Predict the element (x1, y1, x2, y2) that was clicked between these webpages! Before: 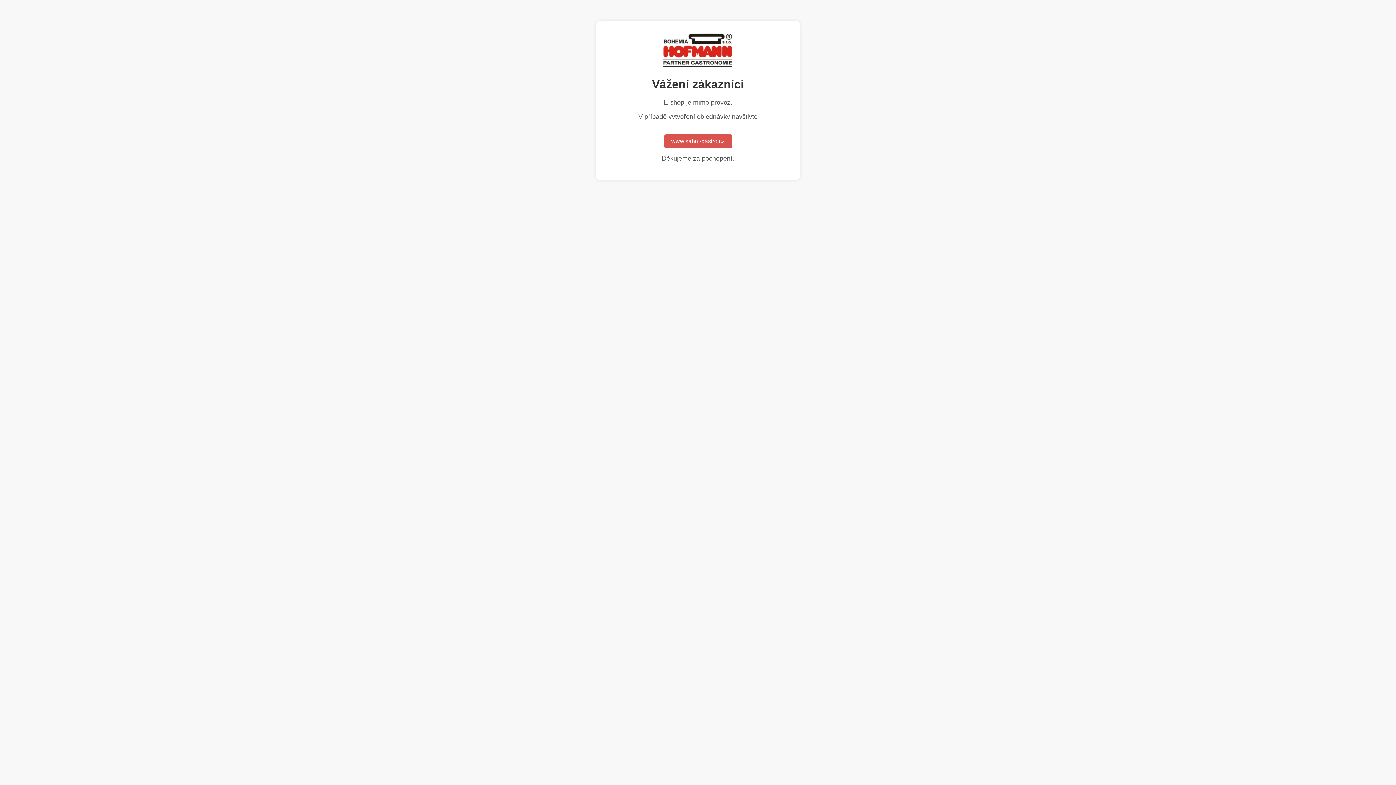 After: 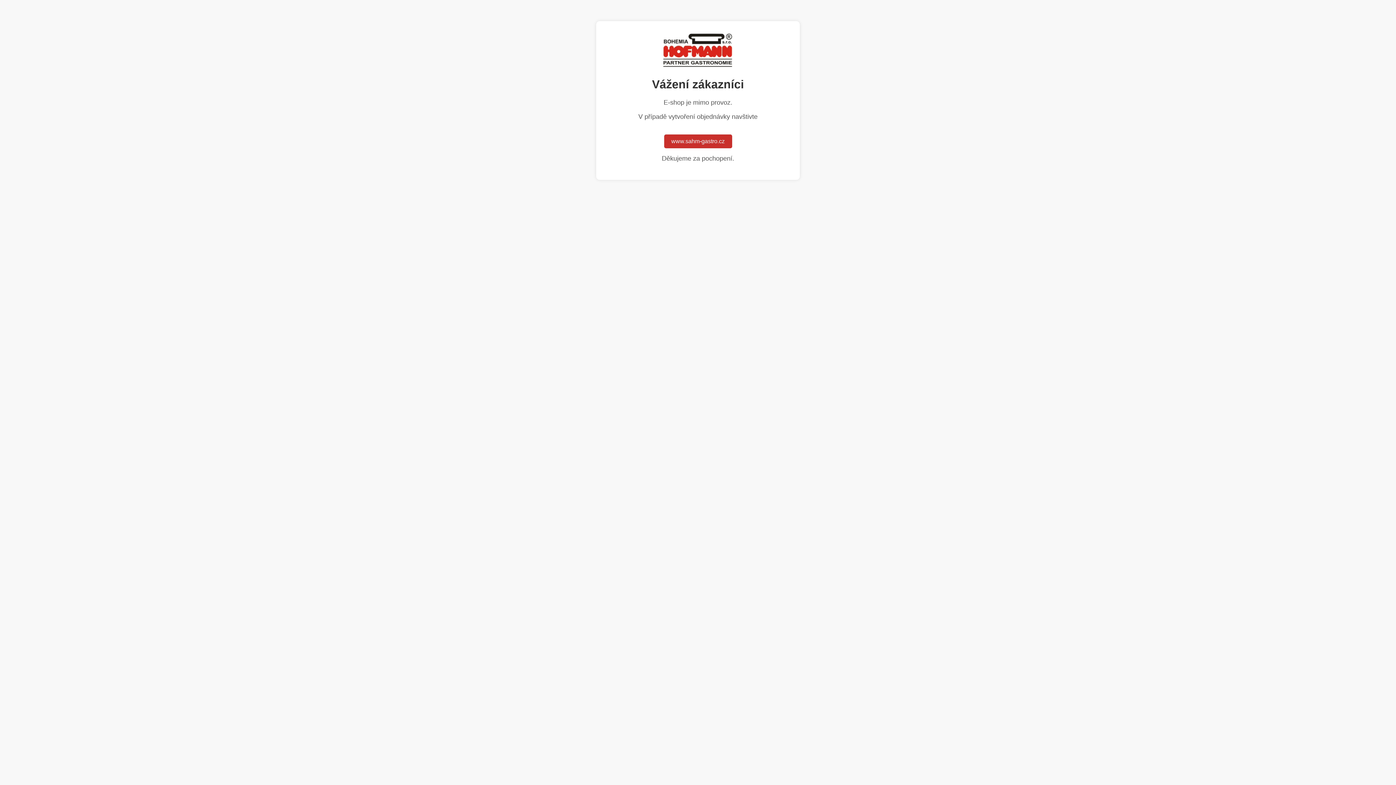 Action: label: www.sahm-gastro.cz bbox: (664, 134, 732, 148)